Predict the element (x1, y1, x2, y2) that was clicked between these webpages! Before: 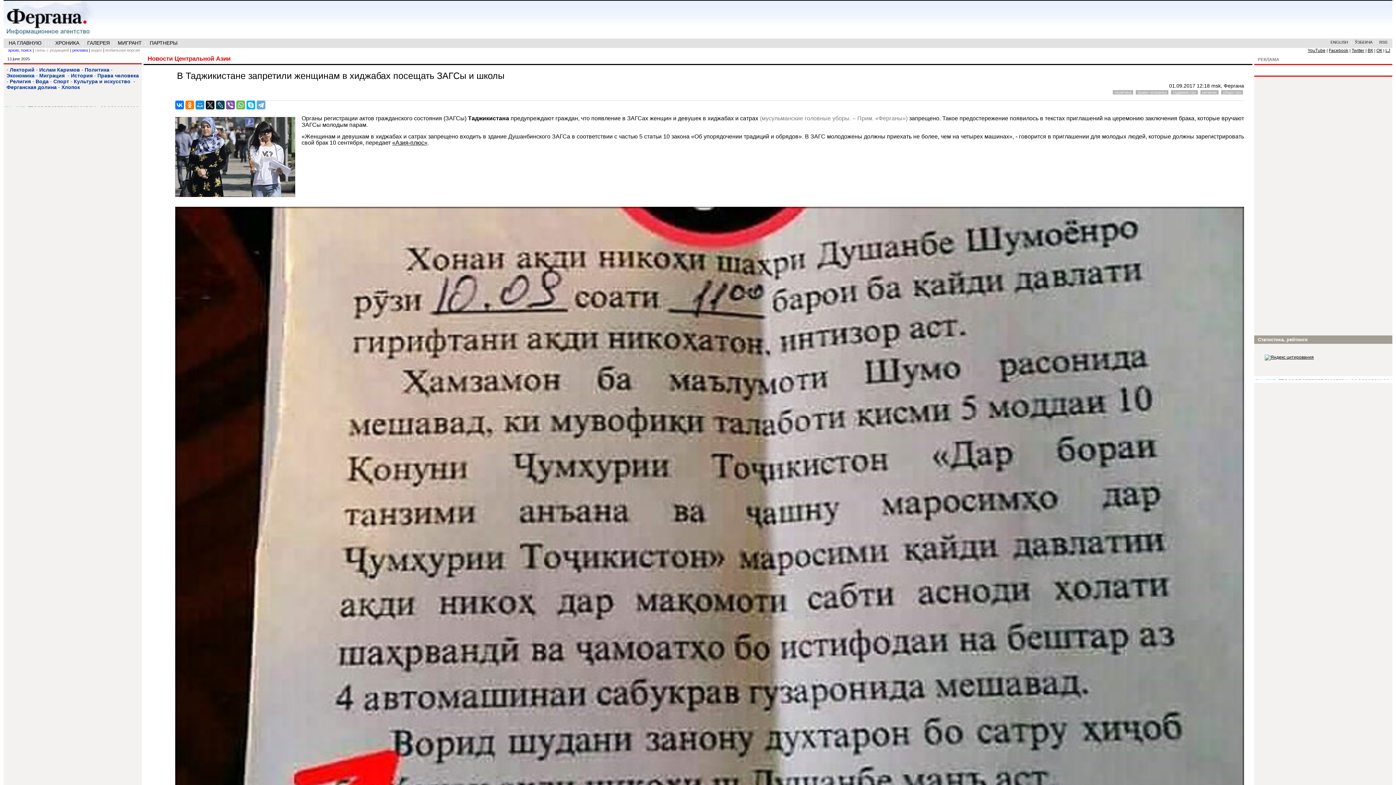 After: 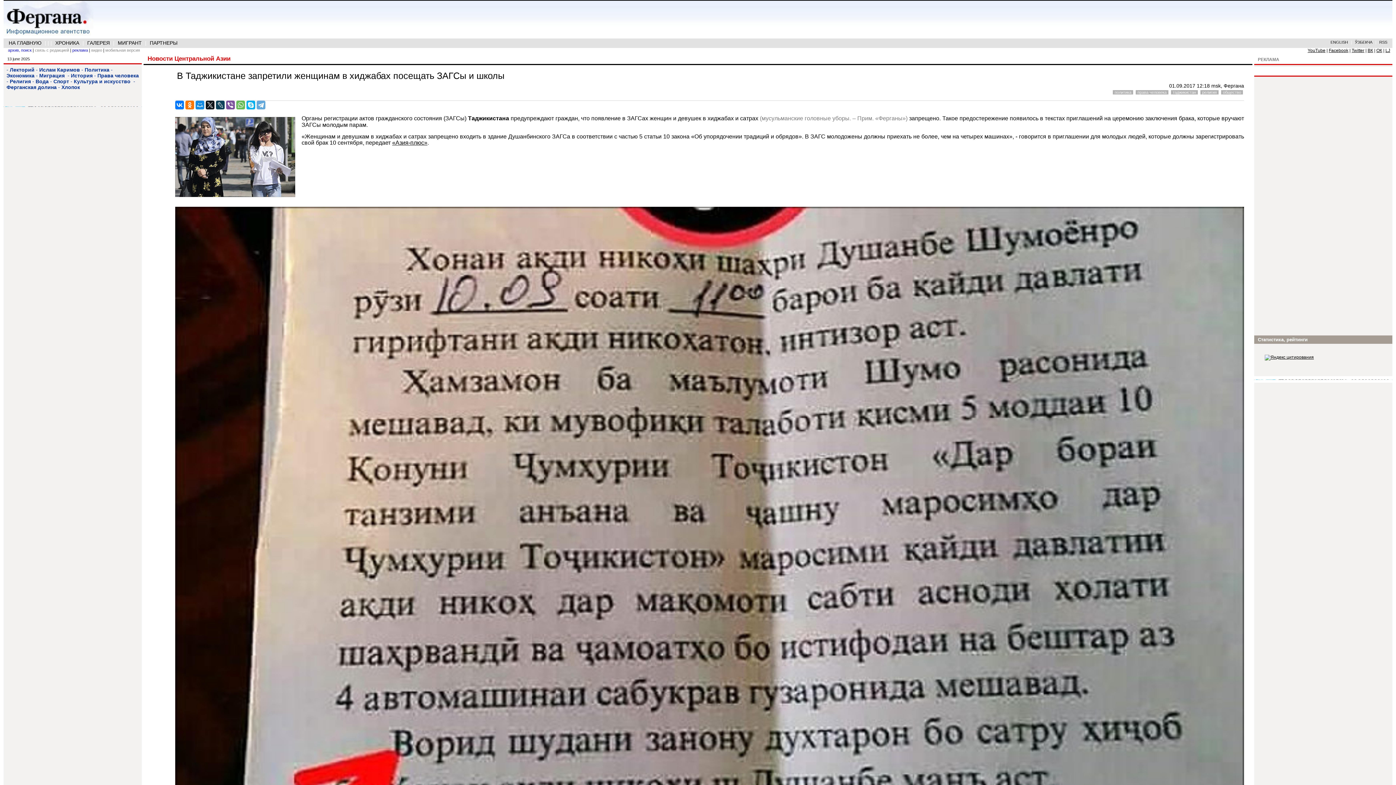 Action: label: «Азия-плюс» bbox: (392, 139, 427, 145)